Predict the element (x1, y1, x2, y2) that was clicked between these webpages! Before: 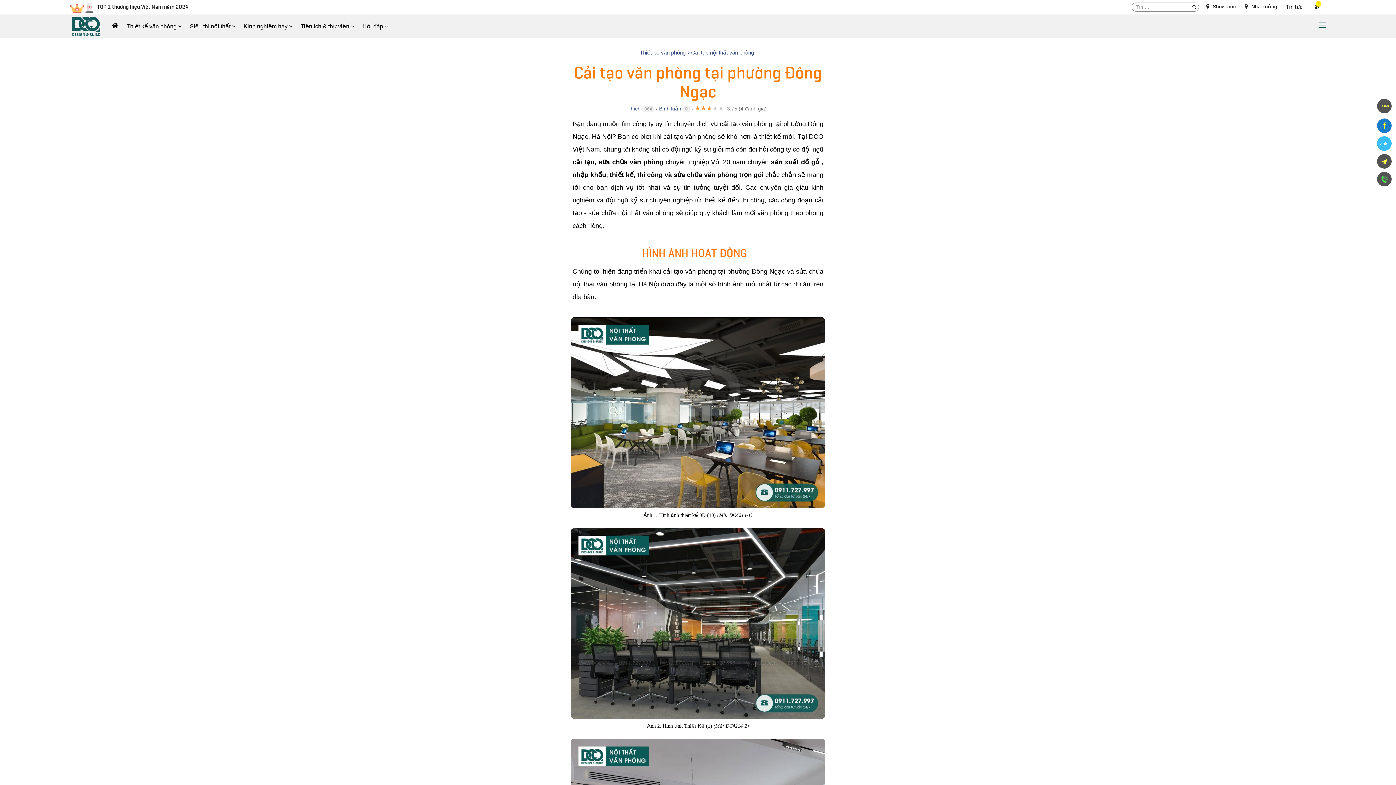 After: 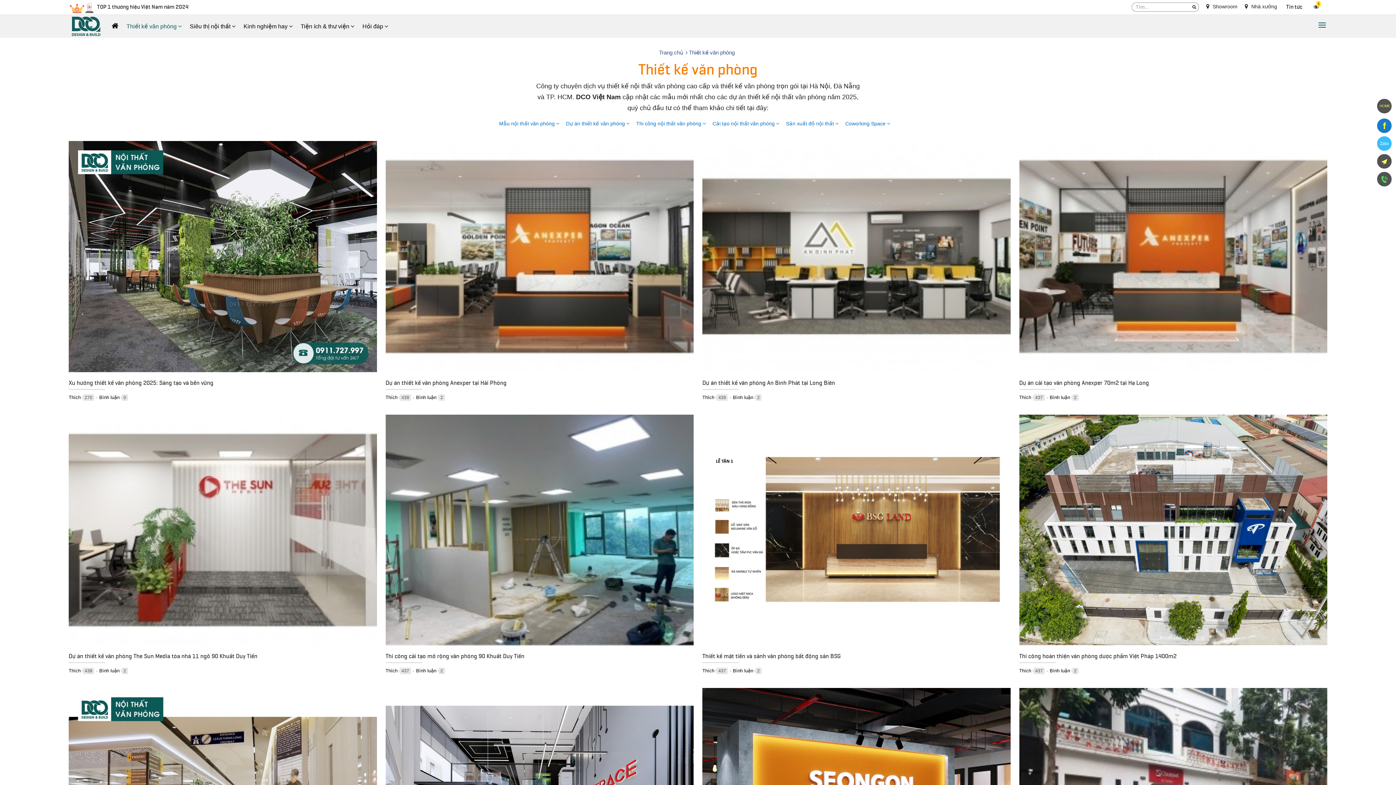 Action: bbox: (640, 49, 685, 55) label: Thiết kế văn phòng